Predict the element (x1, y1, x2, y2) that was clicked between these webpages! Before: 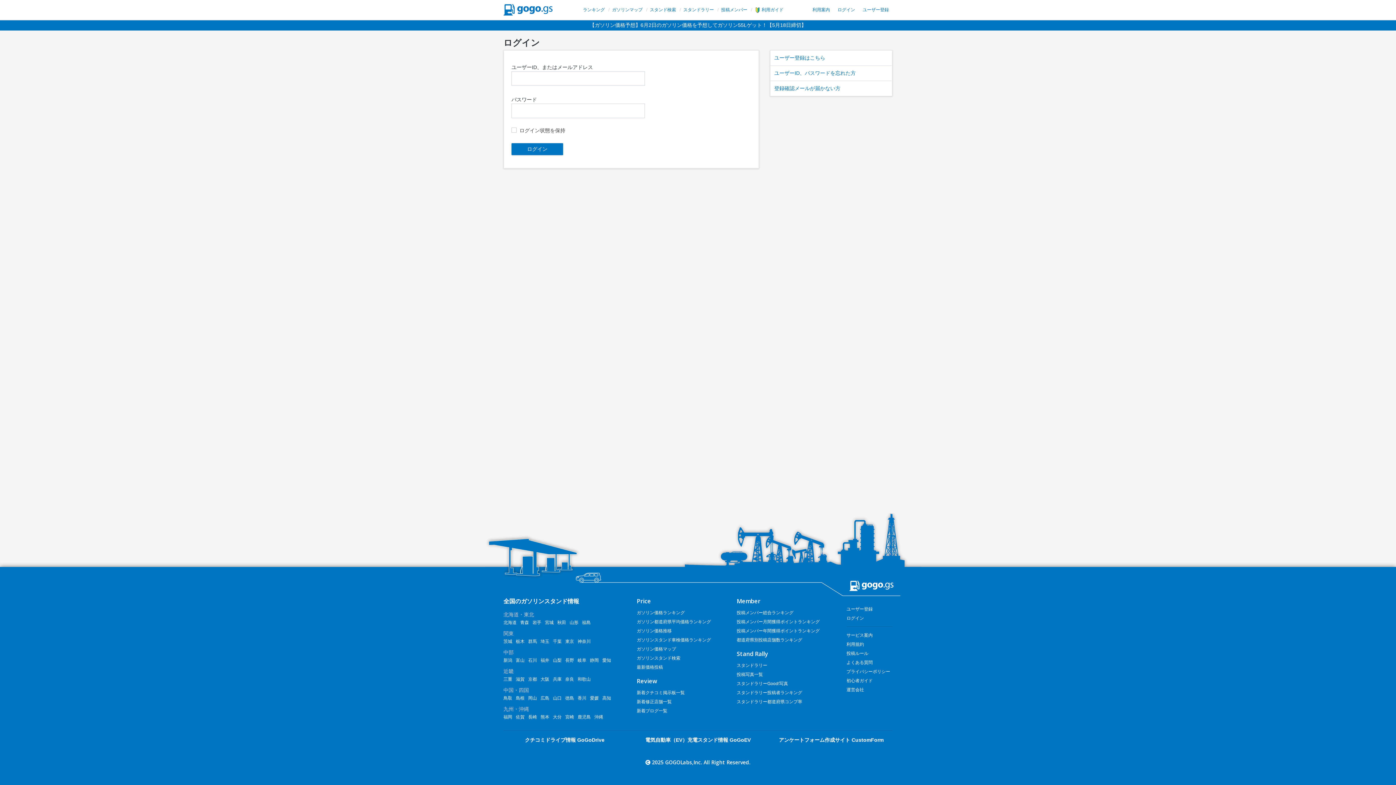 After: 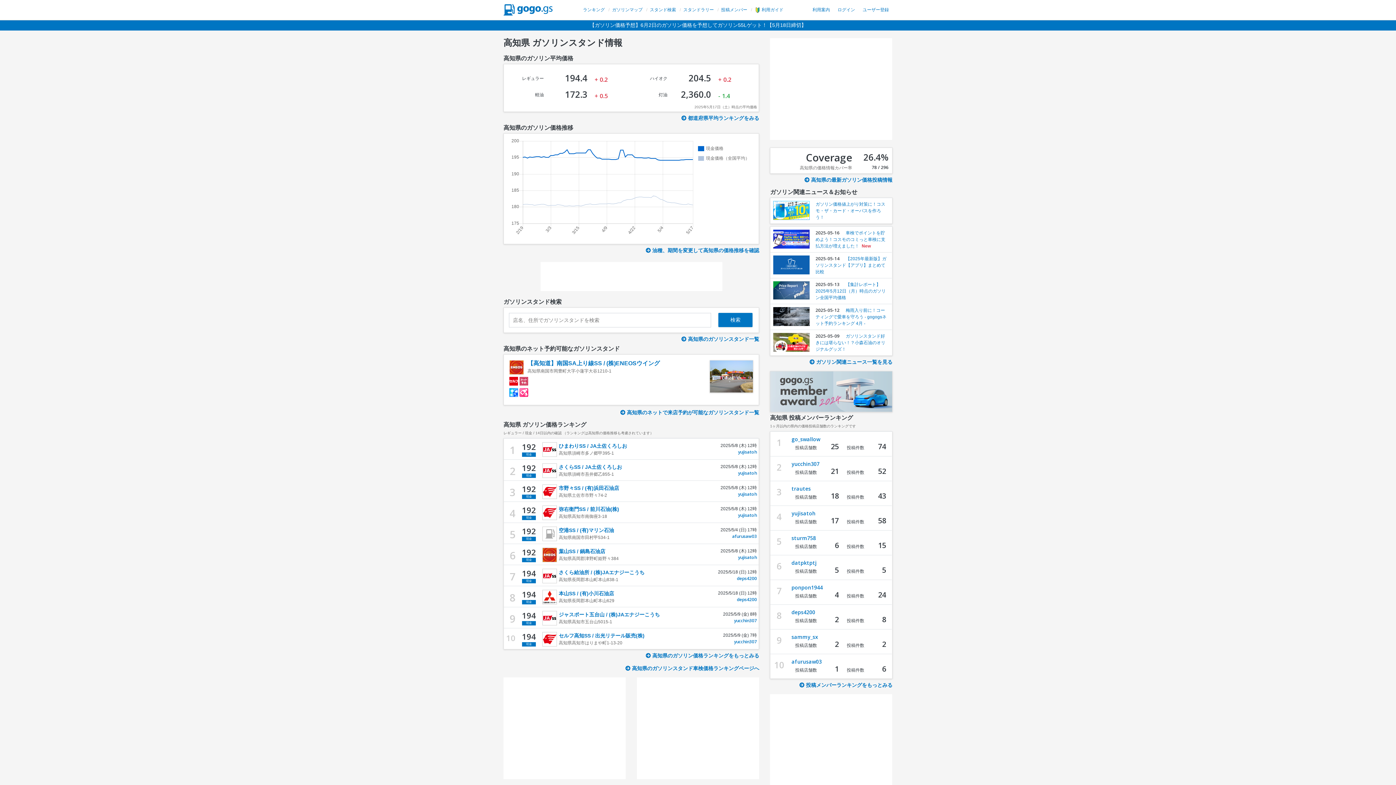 Action: bbox: (602, 696, 611, 701) label: 高知